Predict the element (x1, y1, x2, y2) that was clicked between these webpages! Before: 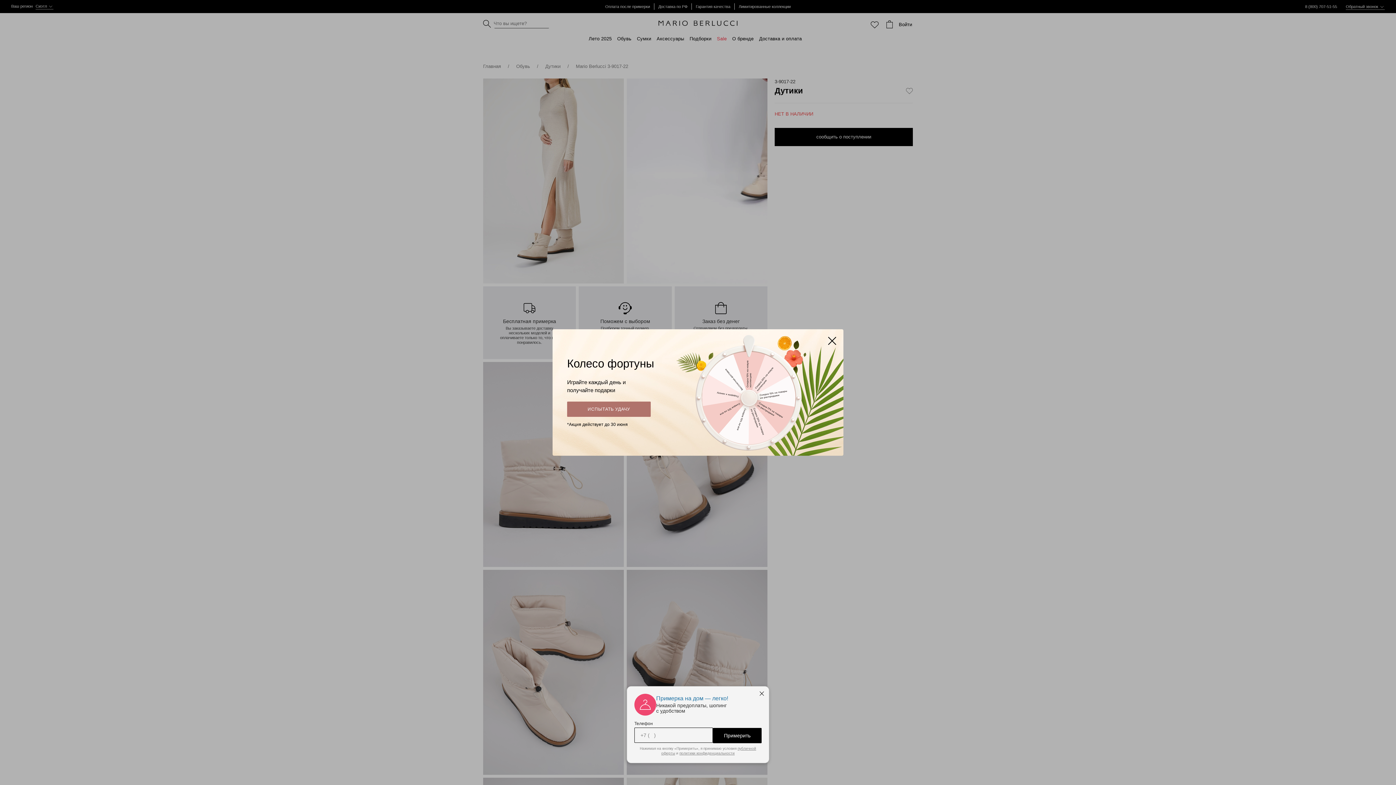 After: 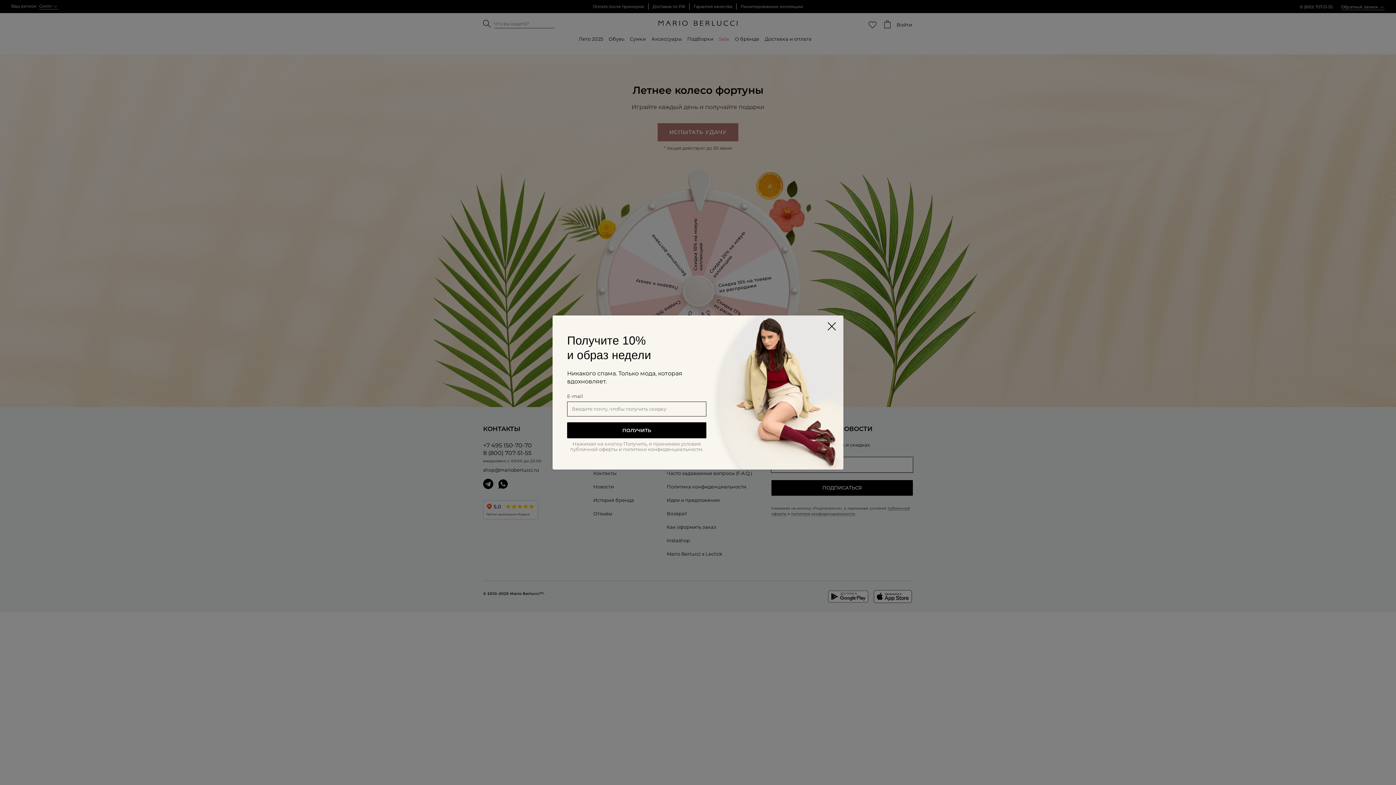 Action: bbox: (567, 401, 650, 417) label: ИСПЫТАТЬ УДАЧУ